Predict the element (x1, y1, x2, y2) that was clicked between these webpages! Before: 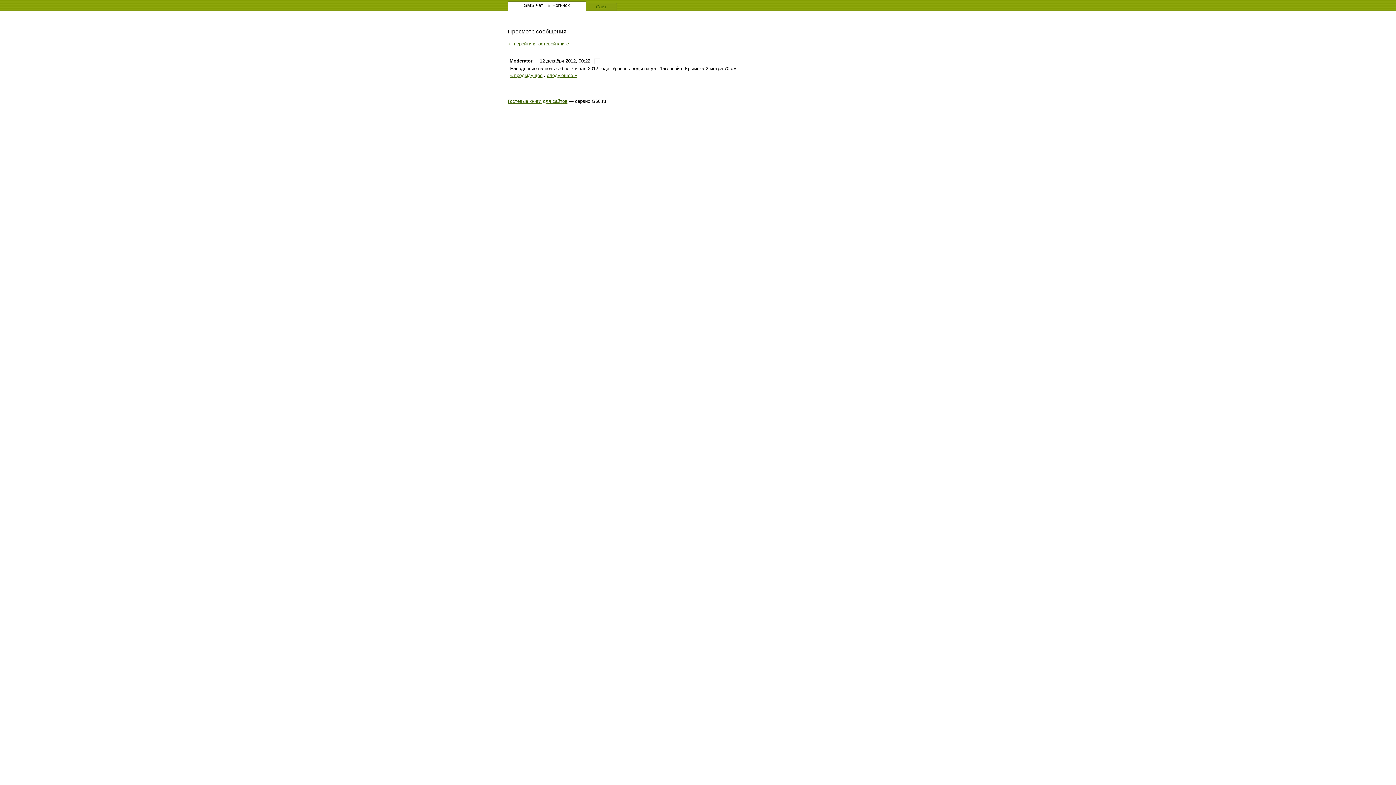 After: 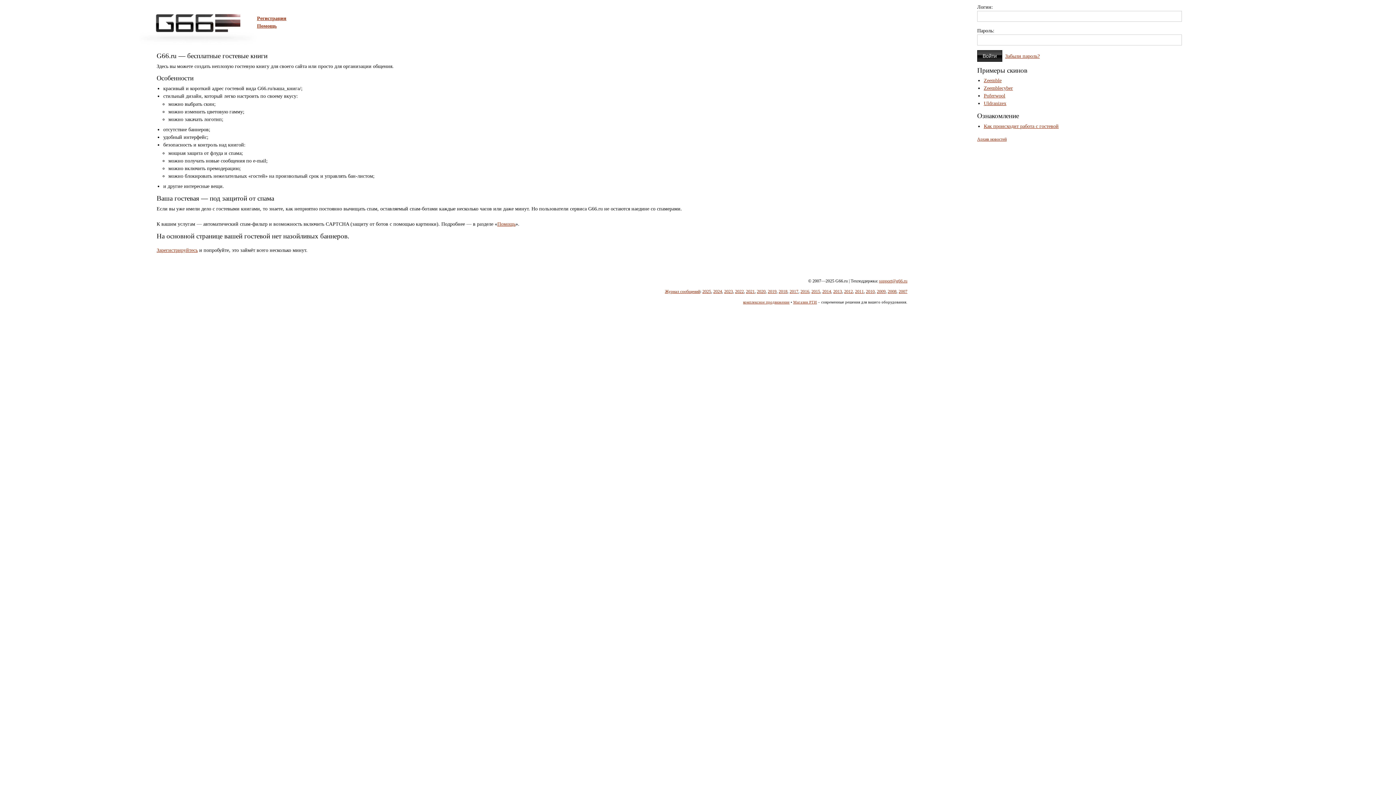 Action: bbox: (507, 98, 567, 103) label: Гостевые книги для сайтов